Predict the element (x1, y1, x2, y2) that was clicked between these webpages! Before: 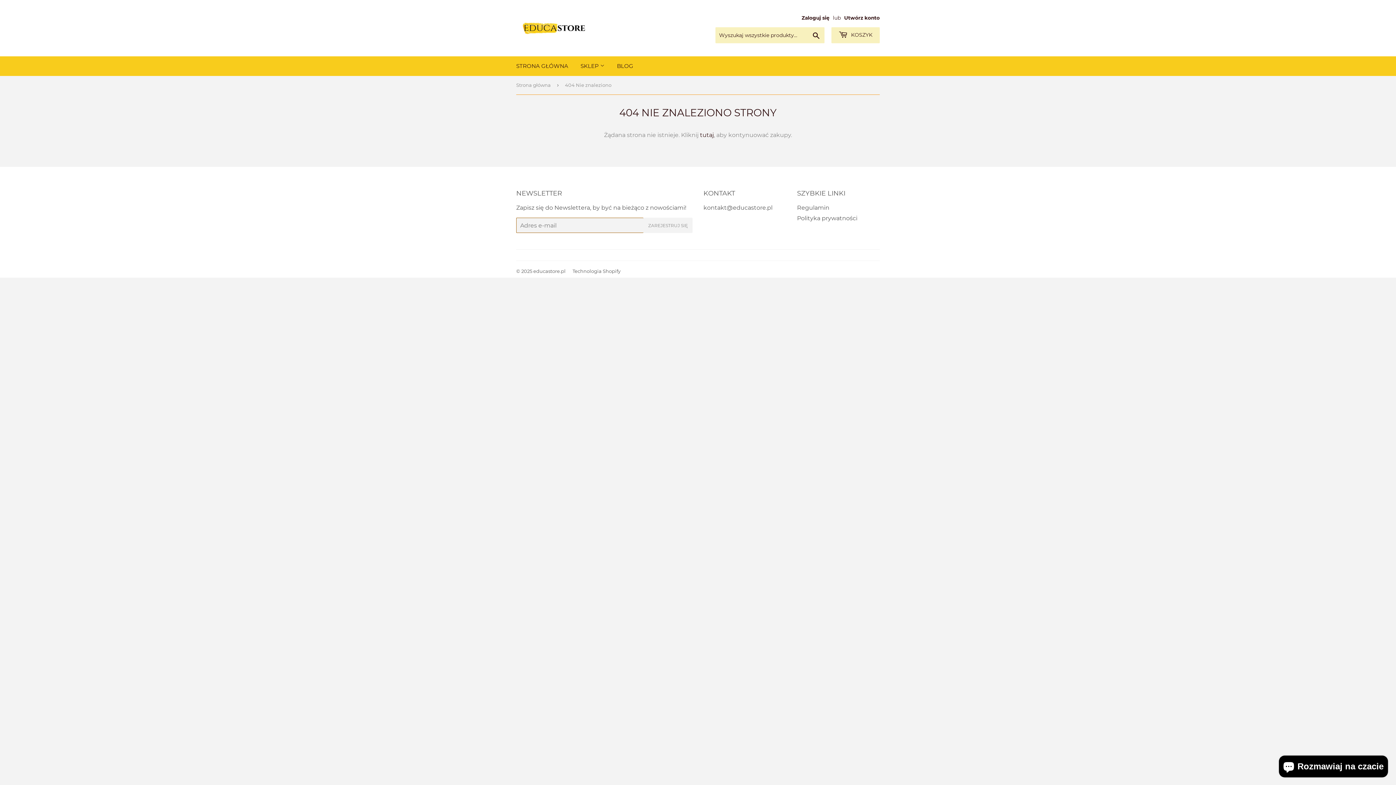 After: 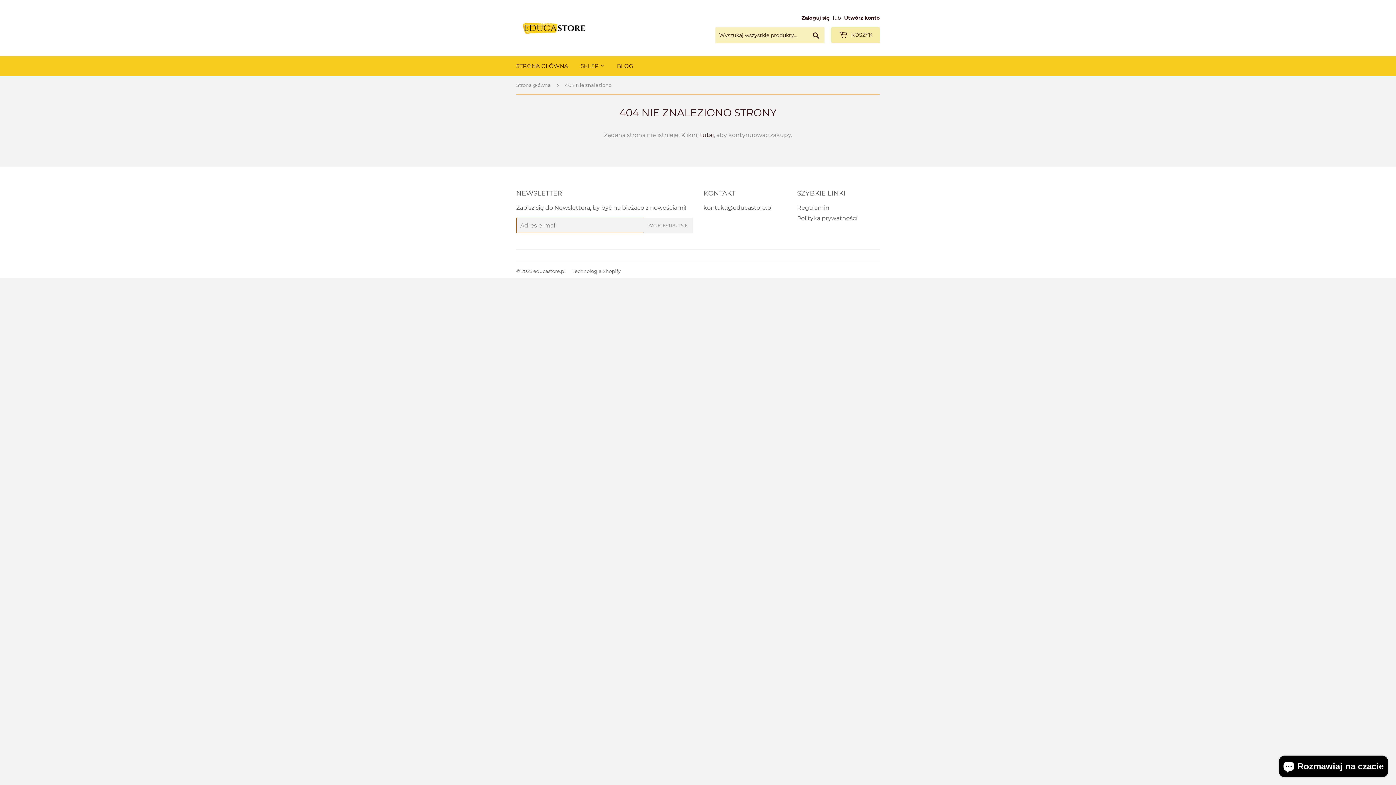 Action: bbox: (831, 27, 880, 43) label:  KOSZYK